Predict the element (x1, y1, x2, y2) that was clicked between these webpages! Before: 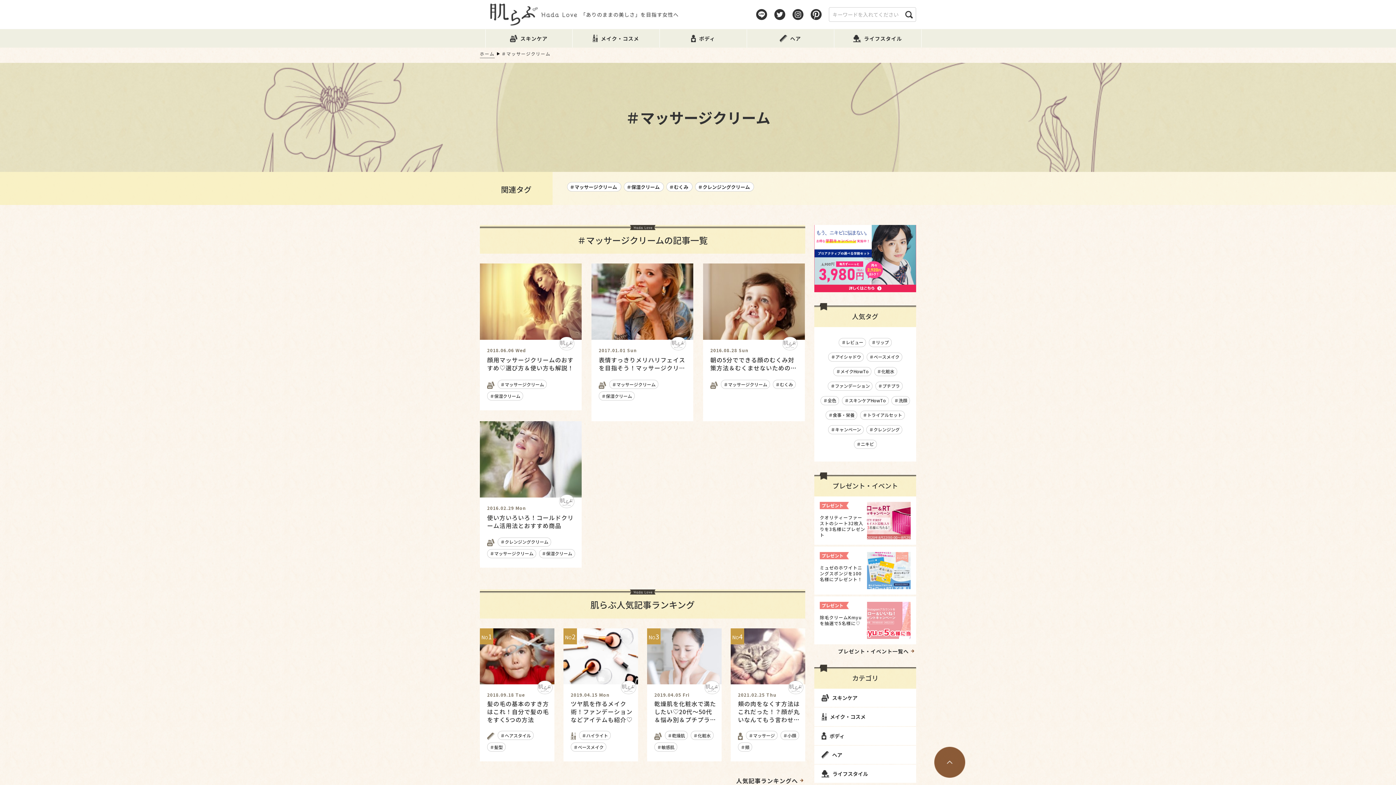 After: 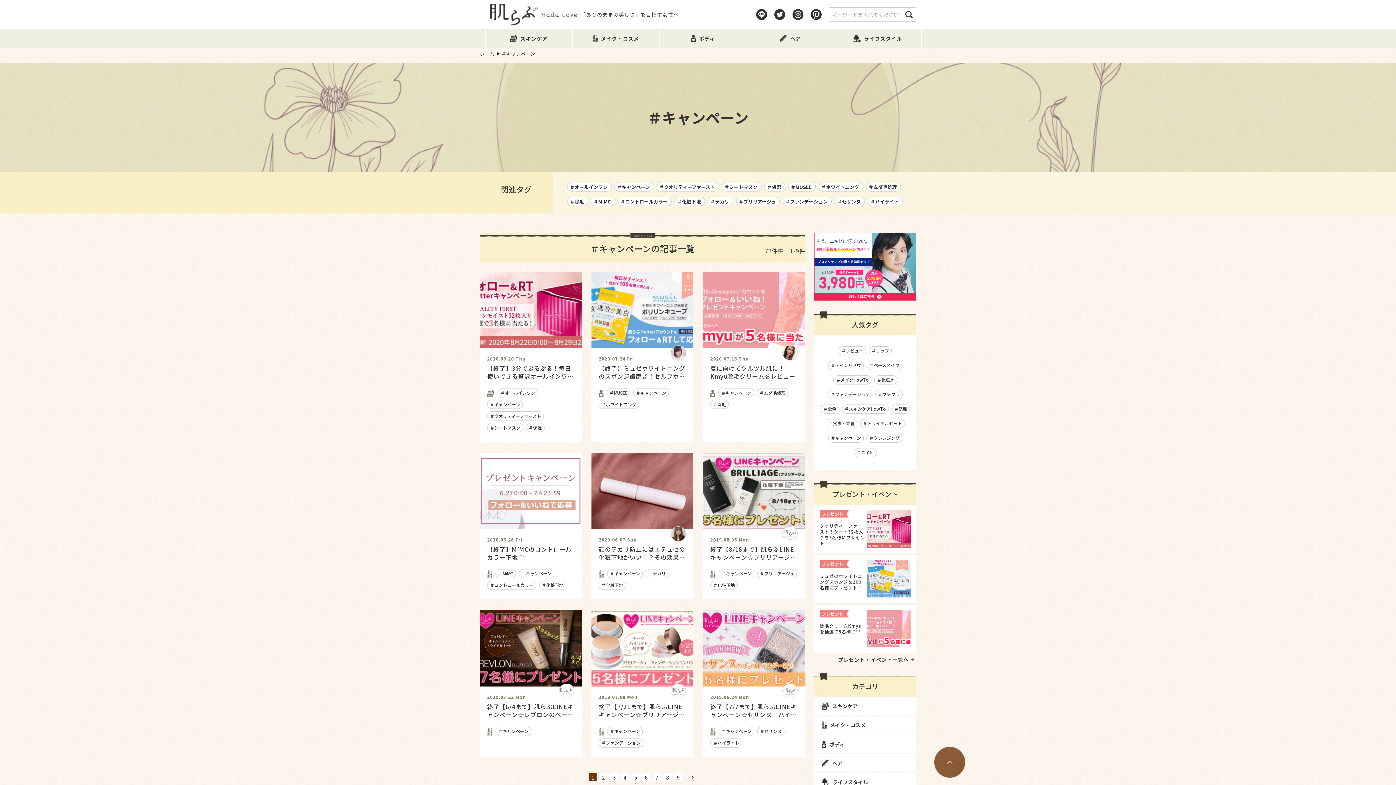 Action: bbox: (828, 425, 863, 434) label: ＃キャンペーン